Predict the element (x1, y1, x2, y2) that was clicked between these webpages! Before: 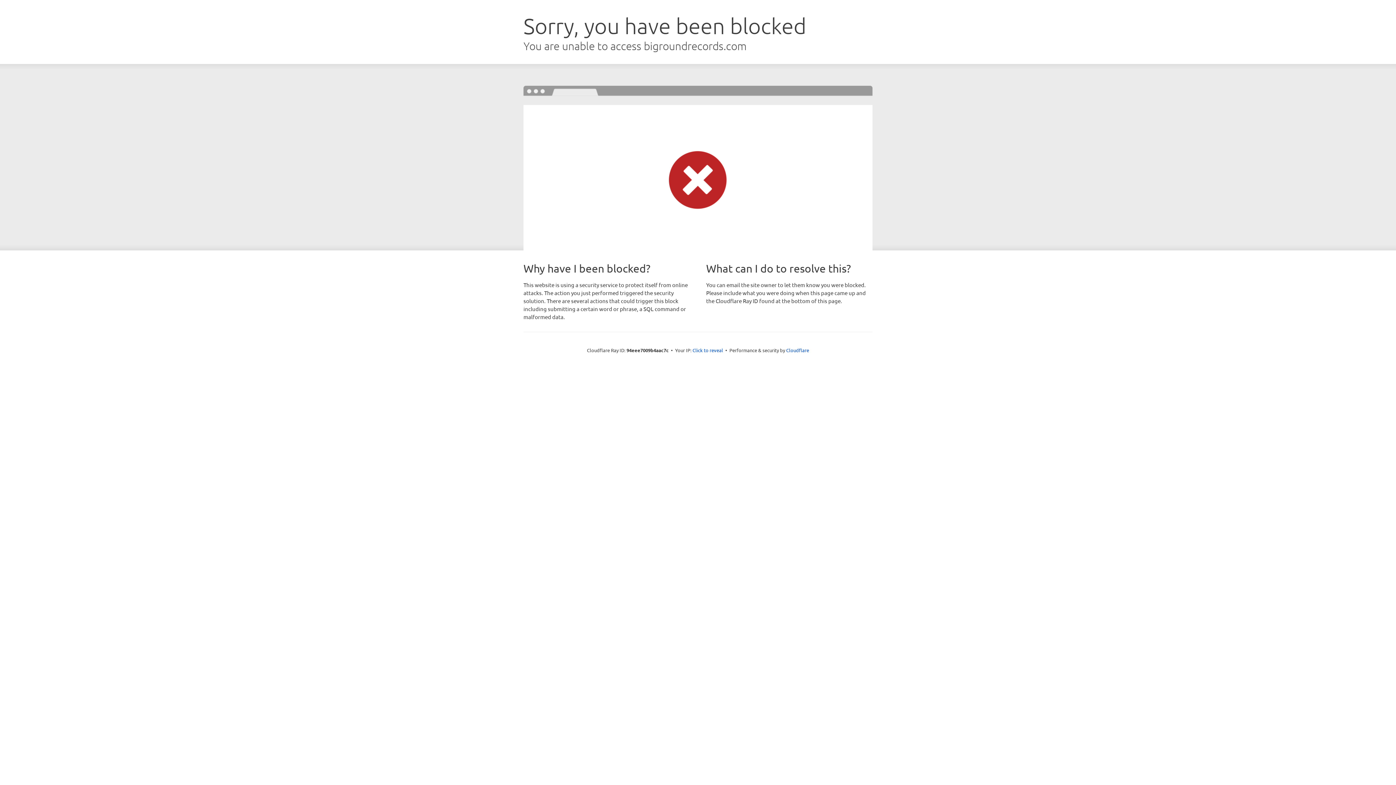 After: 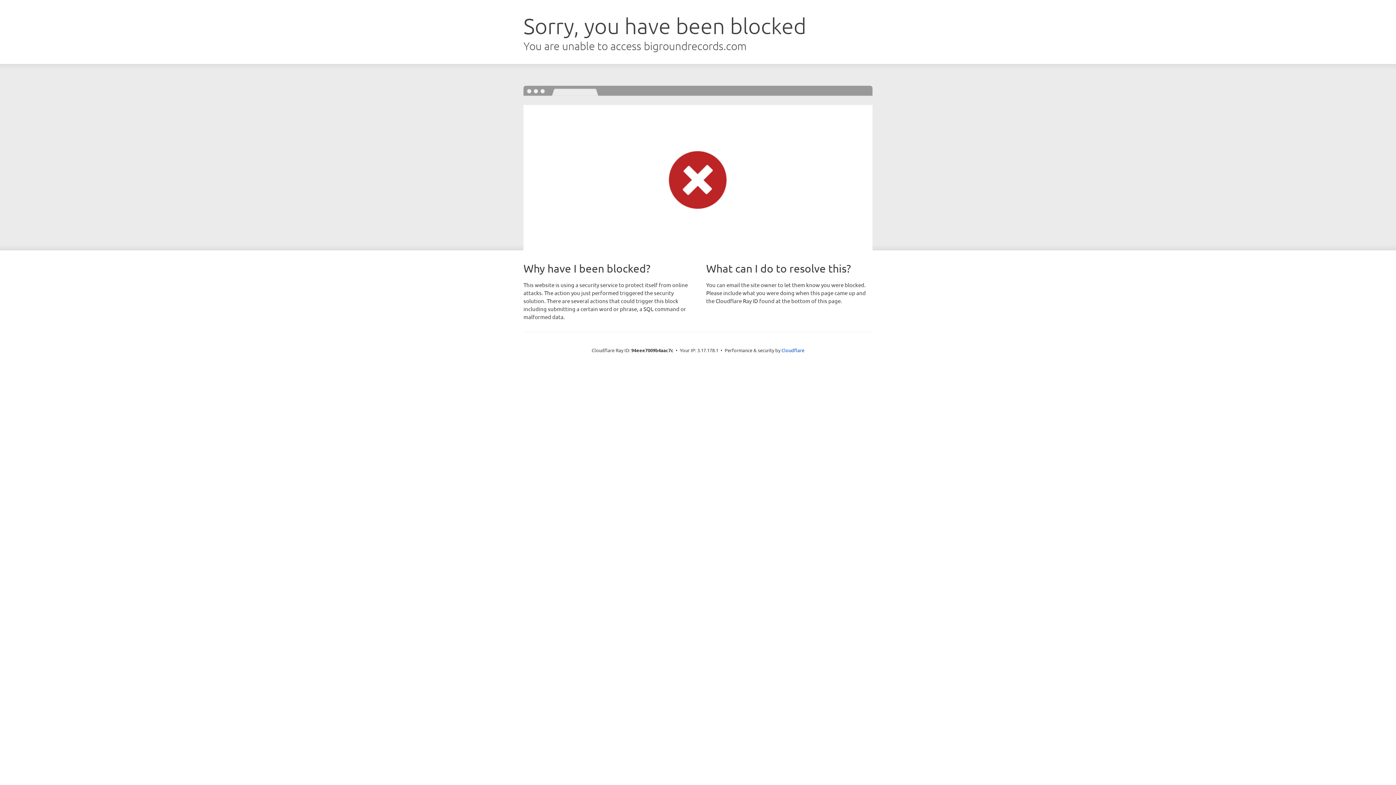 Action: bbox: (692, 346, 723, 353) label: Click to reveal